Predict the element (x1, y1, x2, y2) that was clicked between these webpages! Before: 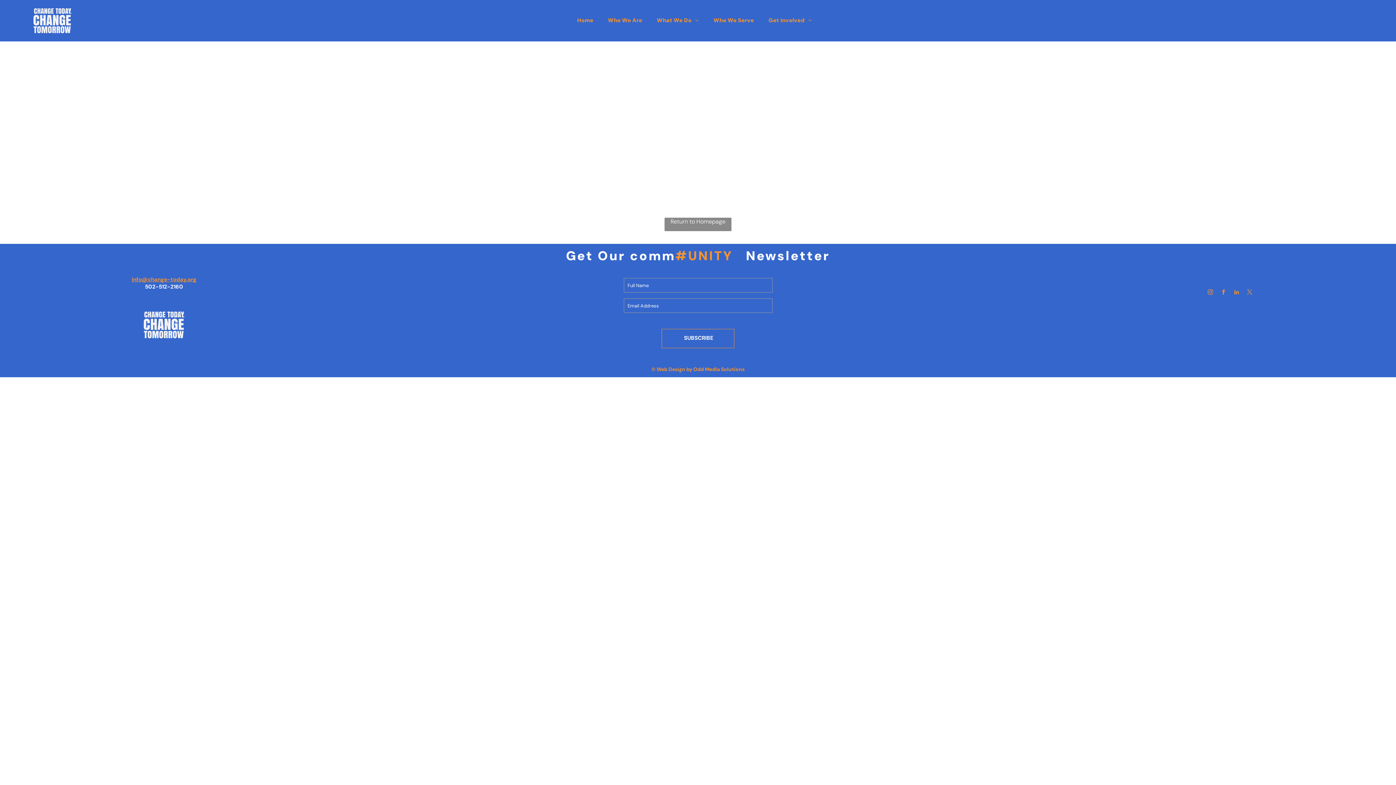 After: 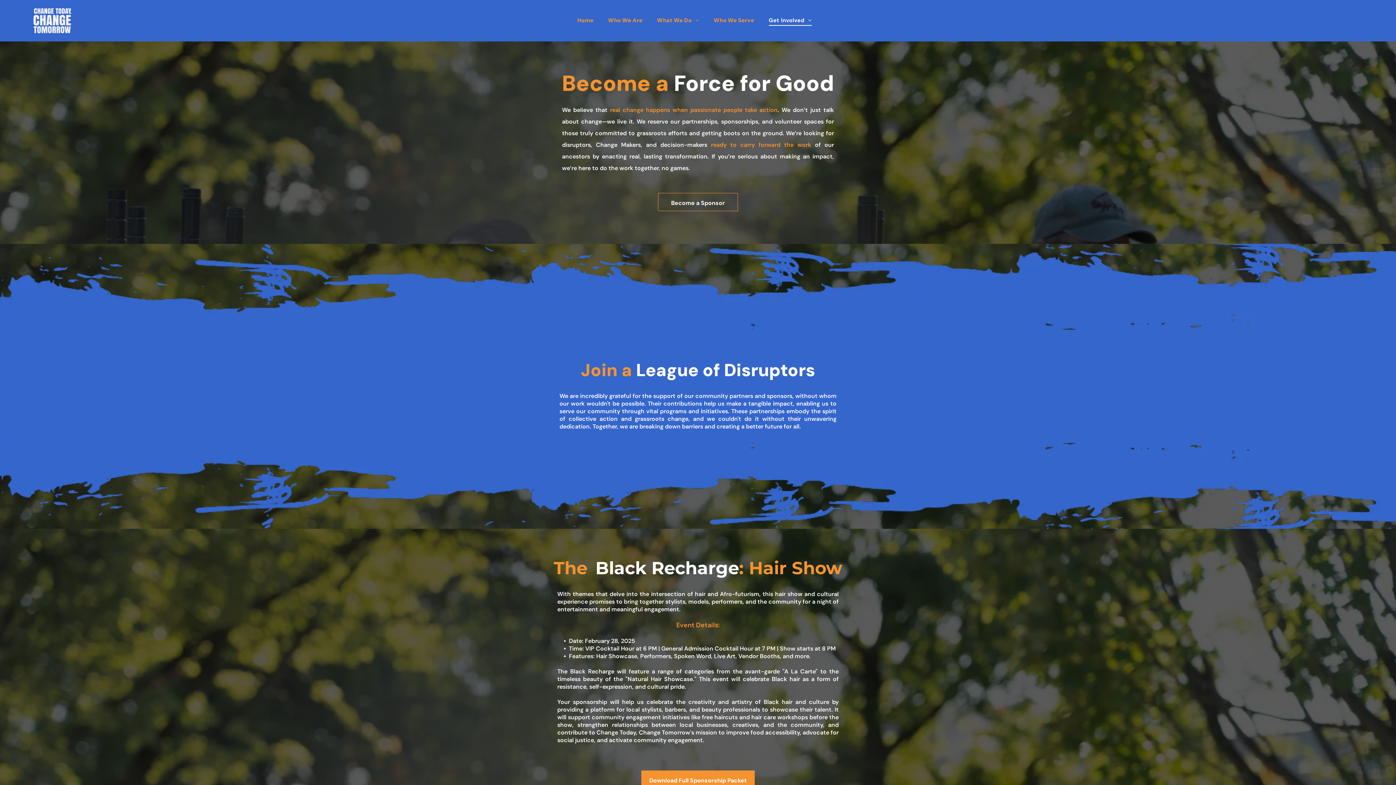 Action: bbox: (761, 14, 819, 25) label: Get Involved